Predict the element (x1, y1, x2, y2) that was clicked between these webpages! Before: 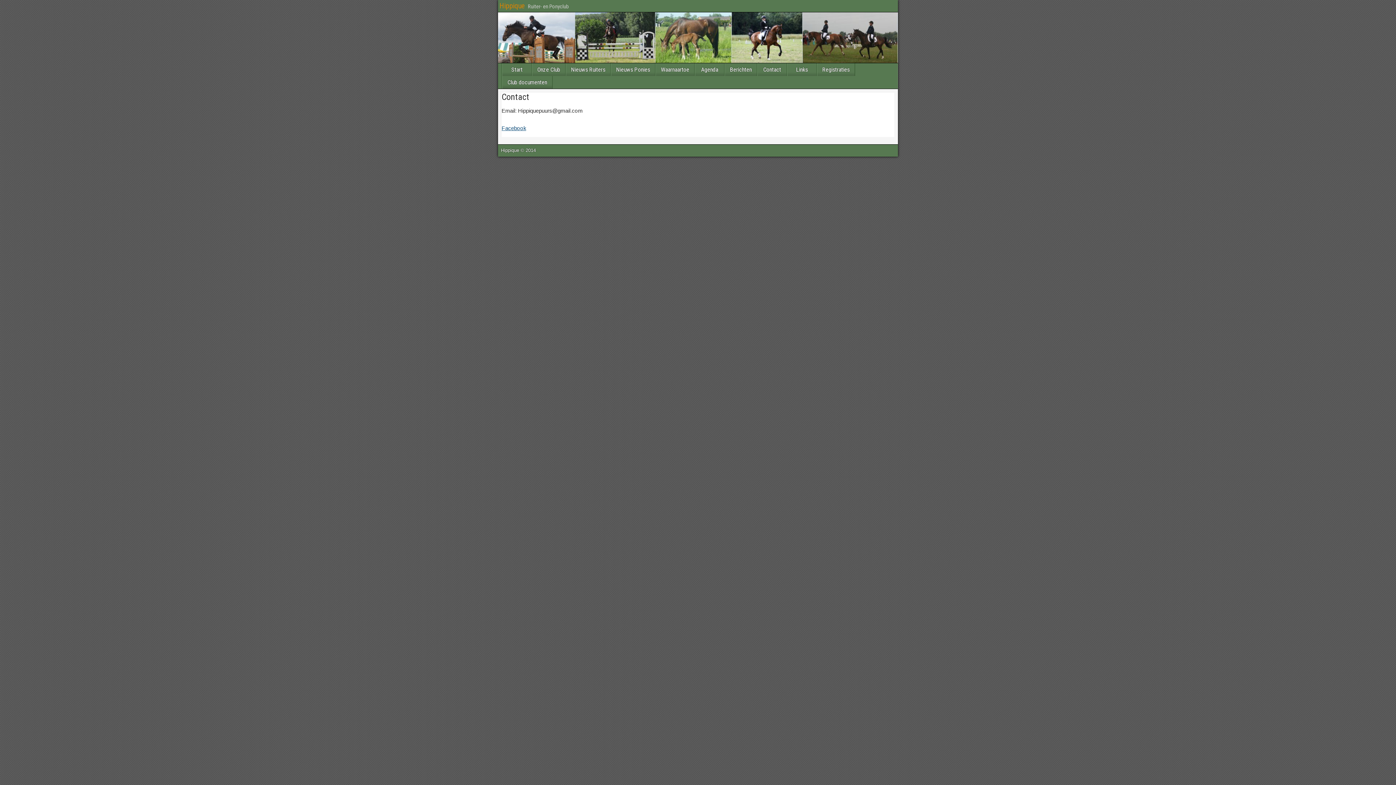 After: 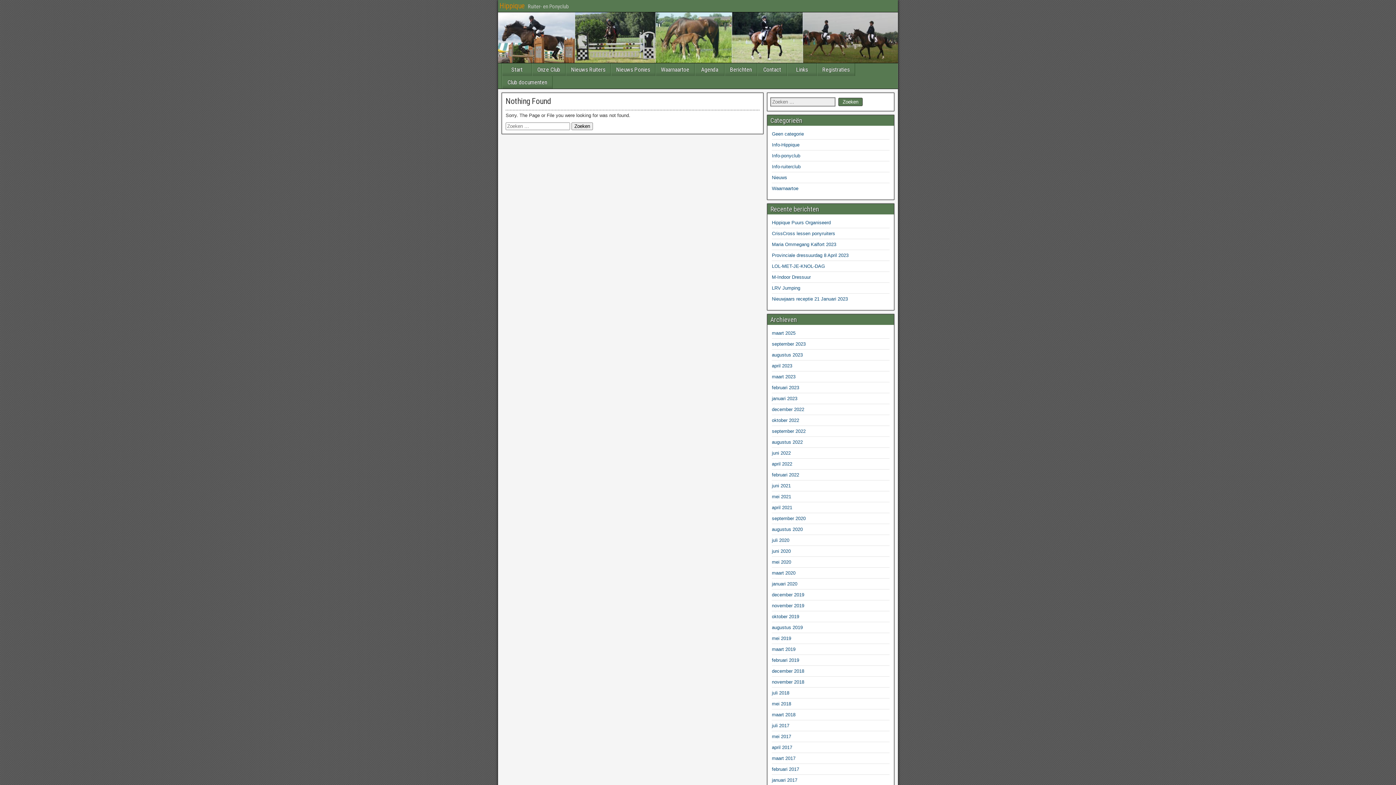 Action: bbox: (817, 63, 854, 76) label: Registraties